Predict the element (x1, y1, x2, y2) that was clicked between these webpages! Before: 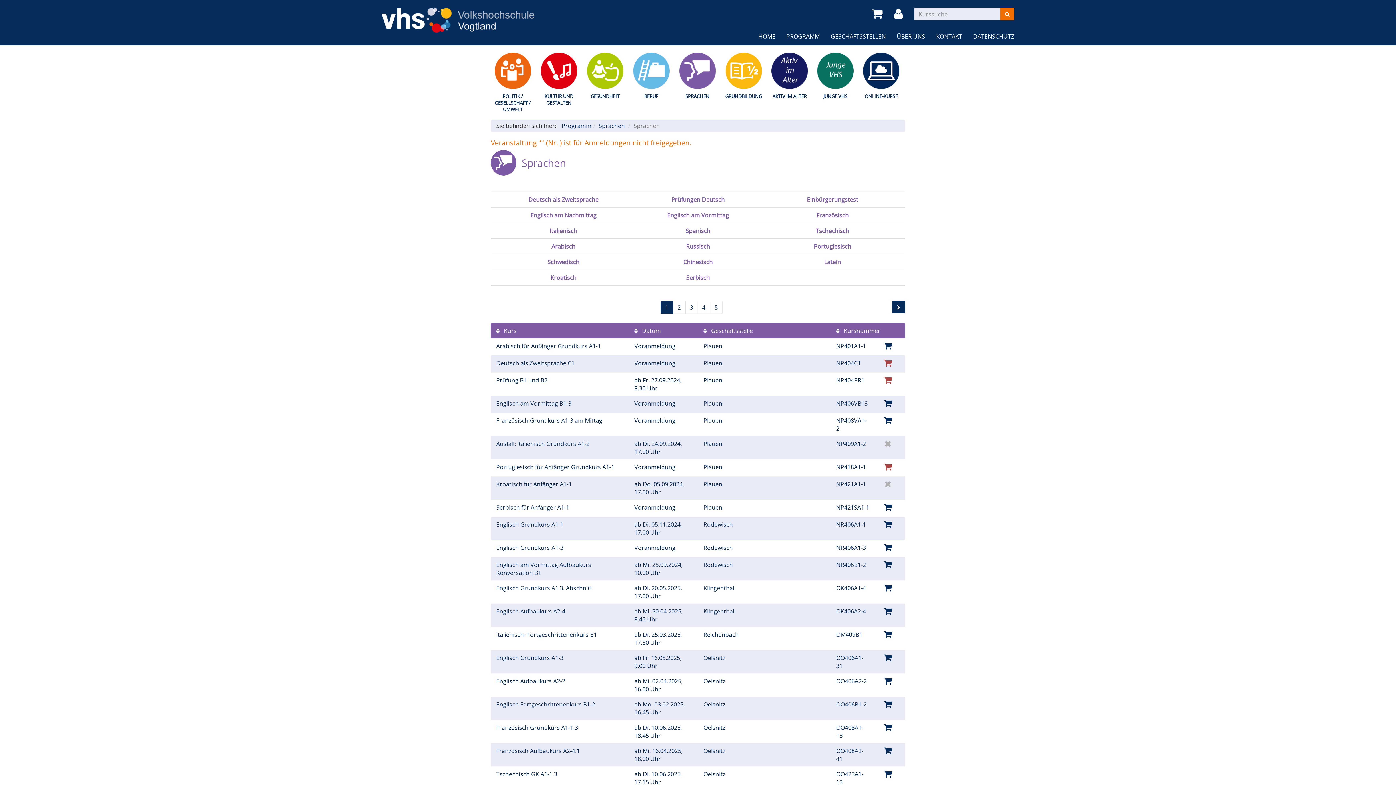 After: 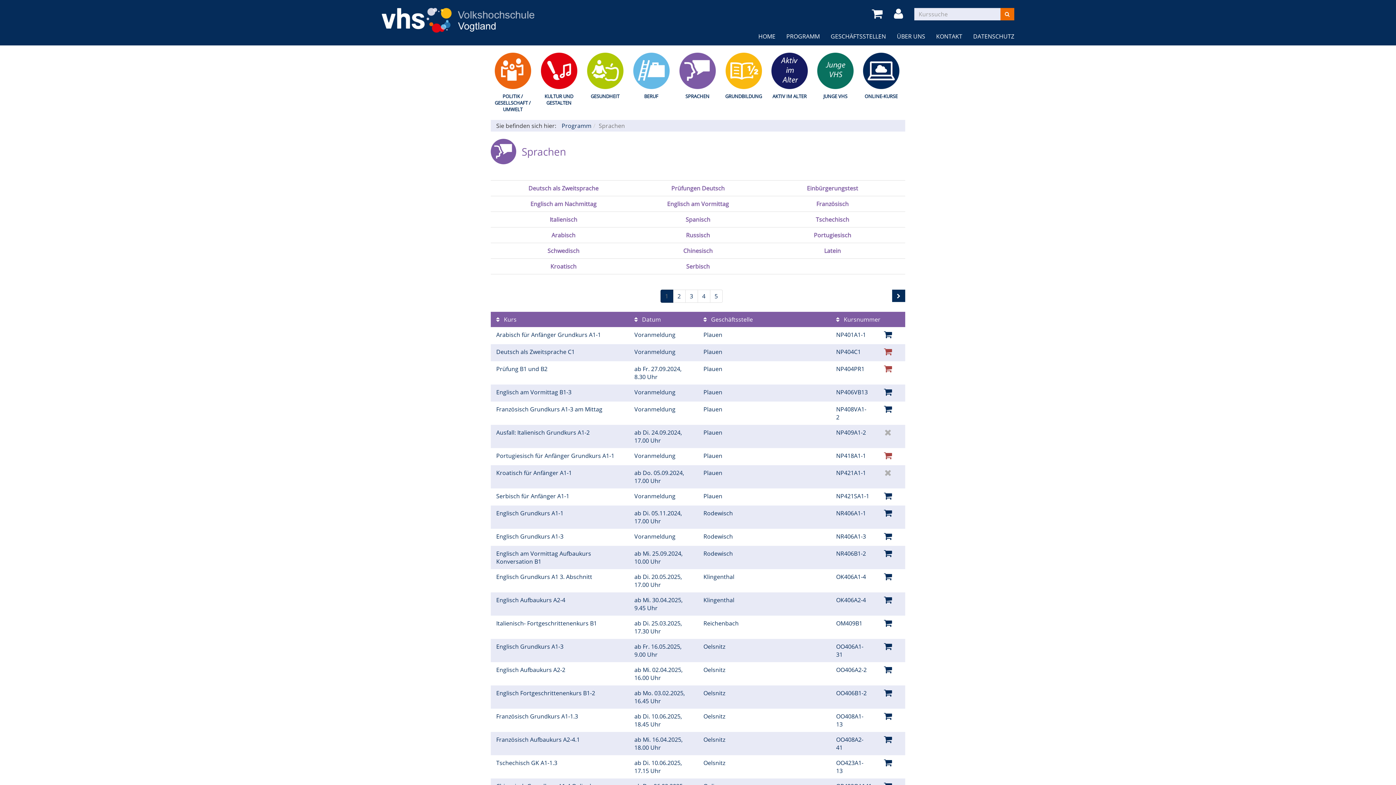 Action: bbox: (598, 121, 625, 129) label: Sprachen